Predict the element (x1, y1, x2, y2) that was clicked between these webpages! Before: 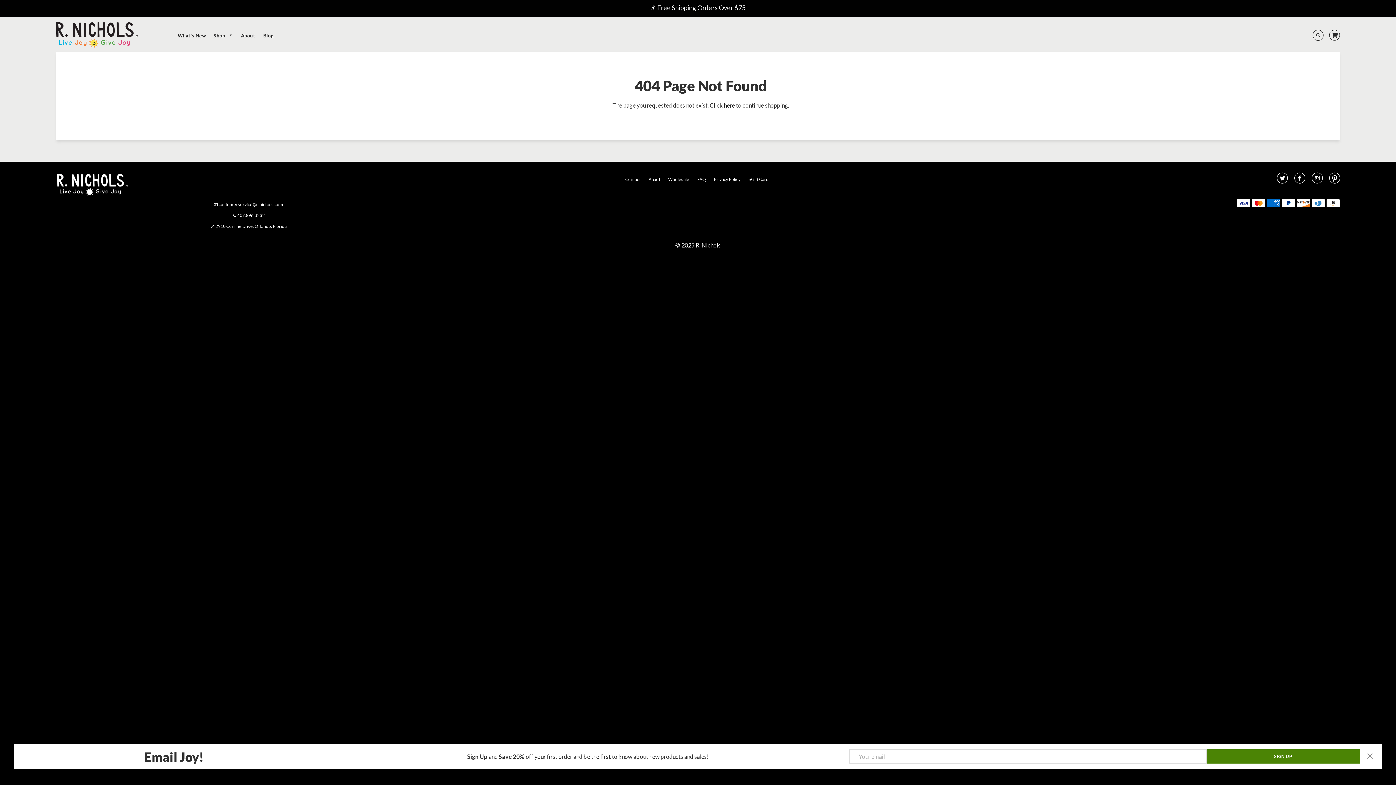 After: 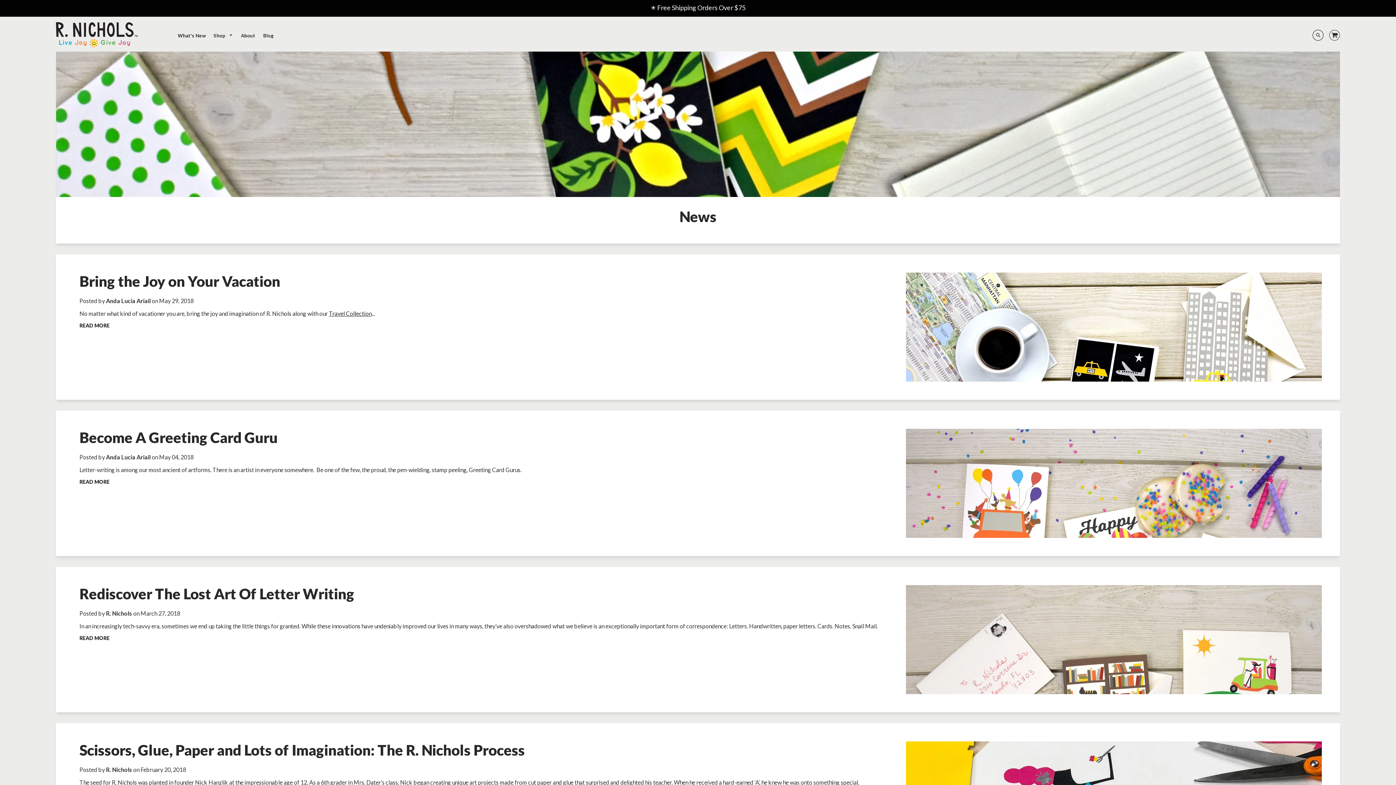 Action: bbox: (259, 28, 277, 42) label: Blog